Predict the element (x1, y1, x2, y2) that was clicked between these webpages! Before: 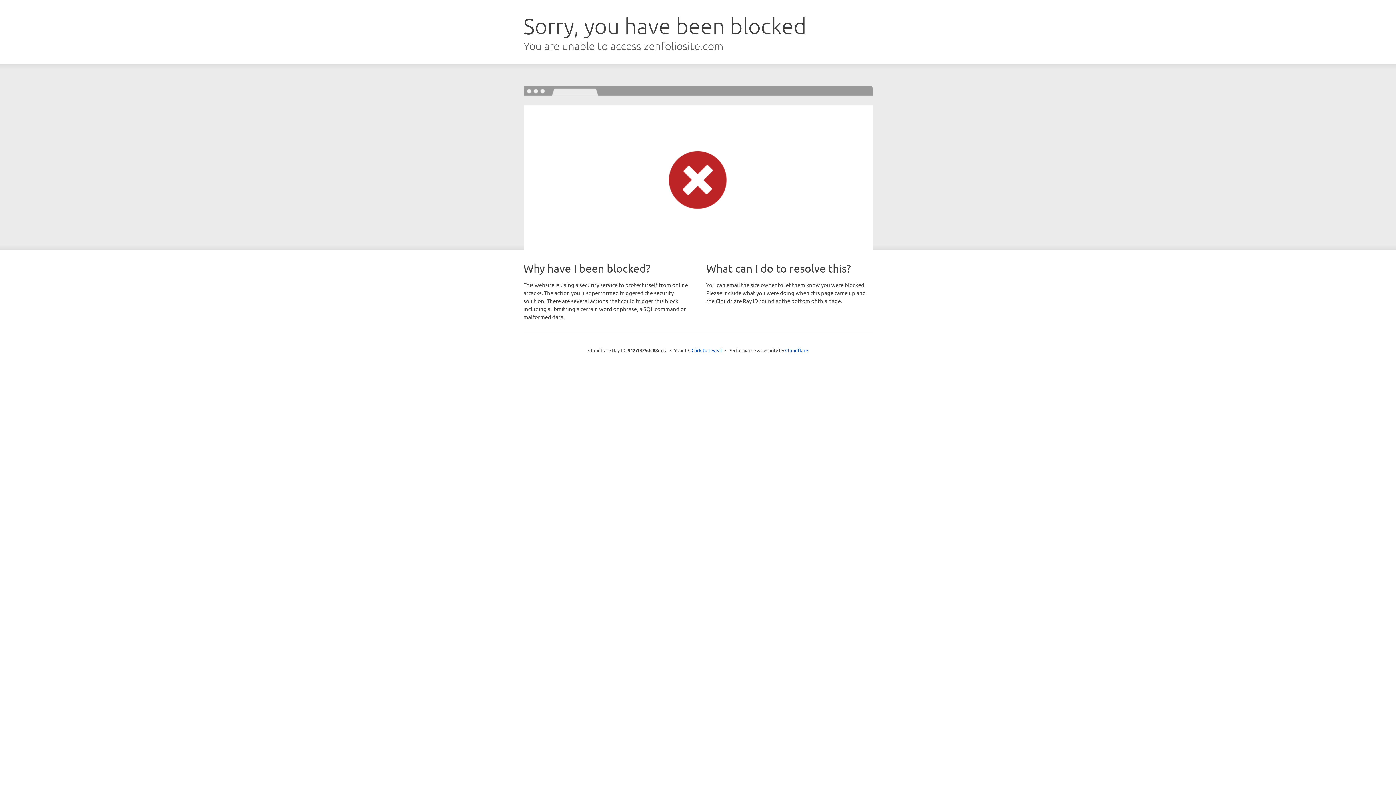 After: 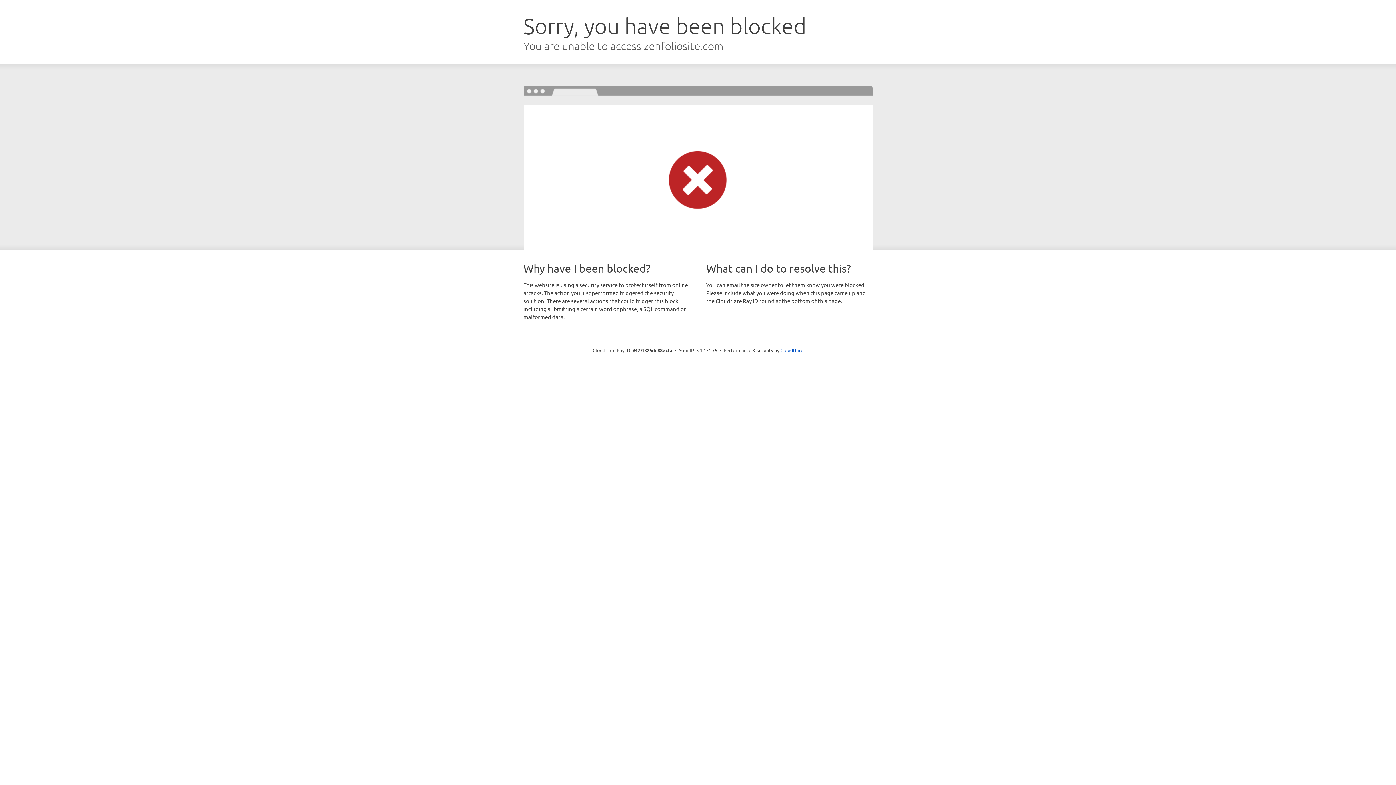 Action: label: Click to reveal bbox: (691, 346, 722, 353)